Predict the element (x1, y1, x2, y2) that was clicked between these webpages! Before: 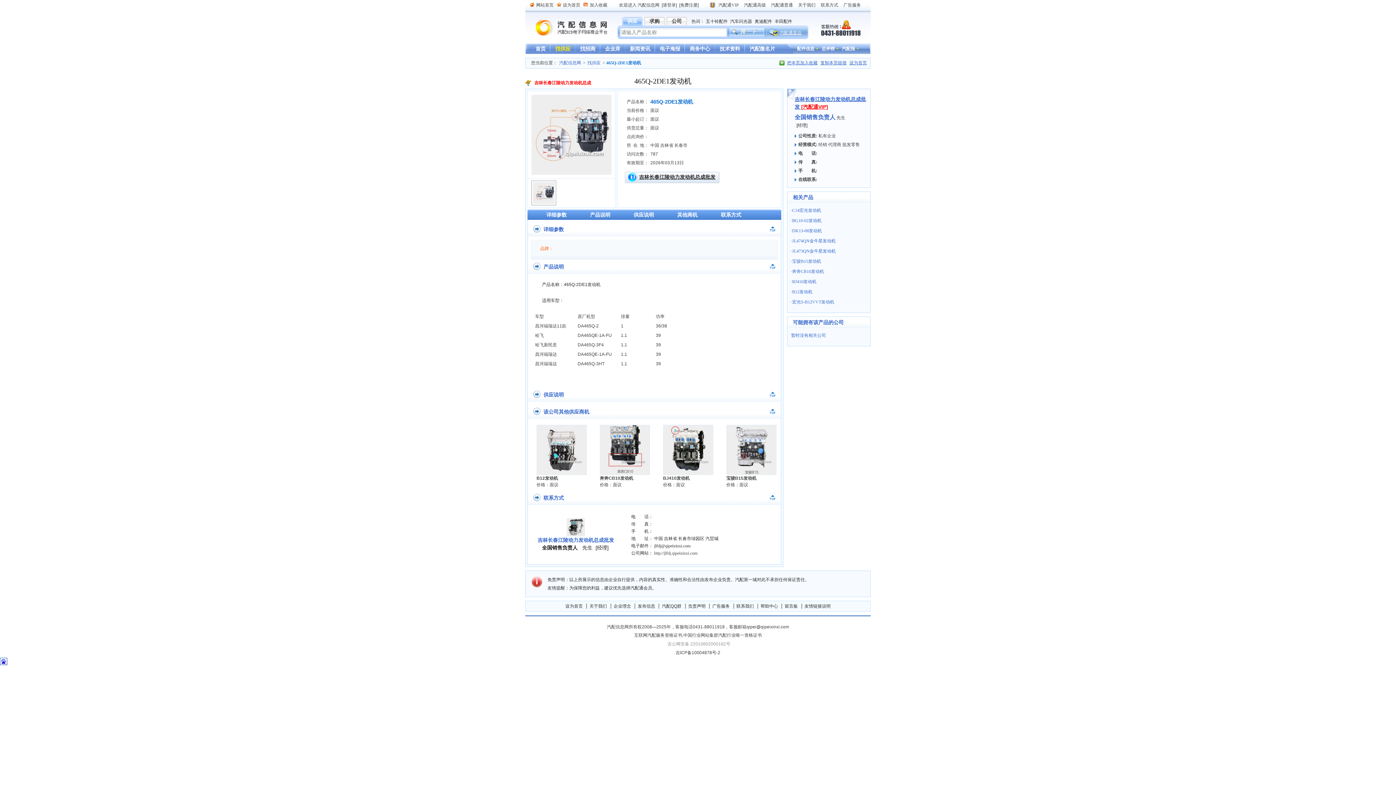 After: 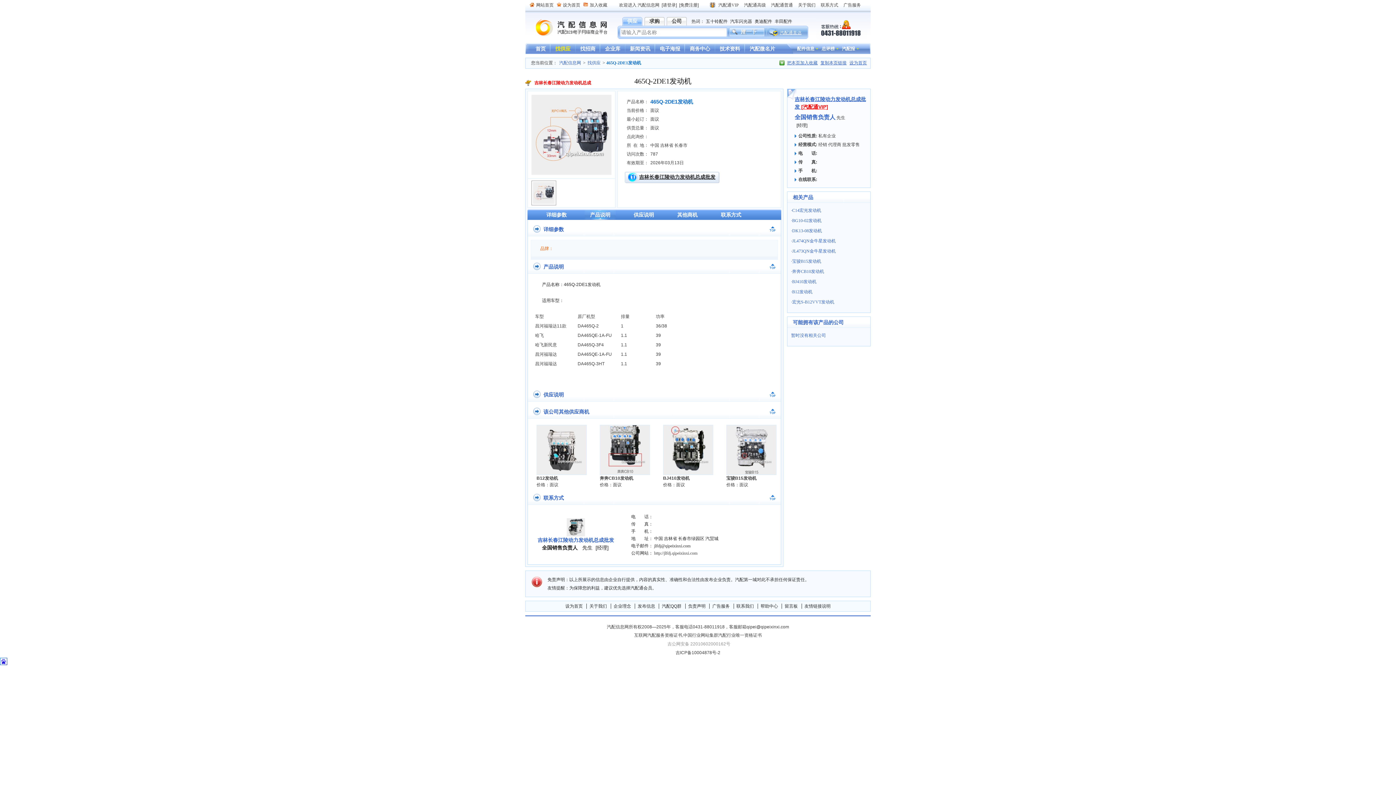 Action: label: 产品说明 bbox: (578, 209, 622, 220)